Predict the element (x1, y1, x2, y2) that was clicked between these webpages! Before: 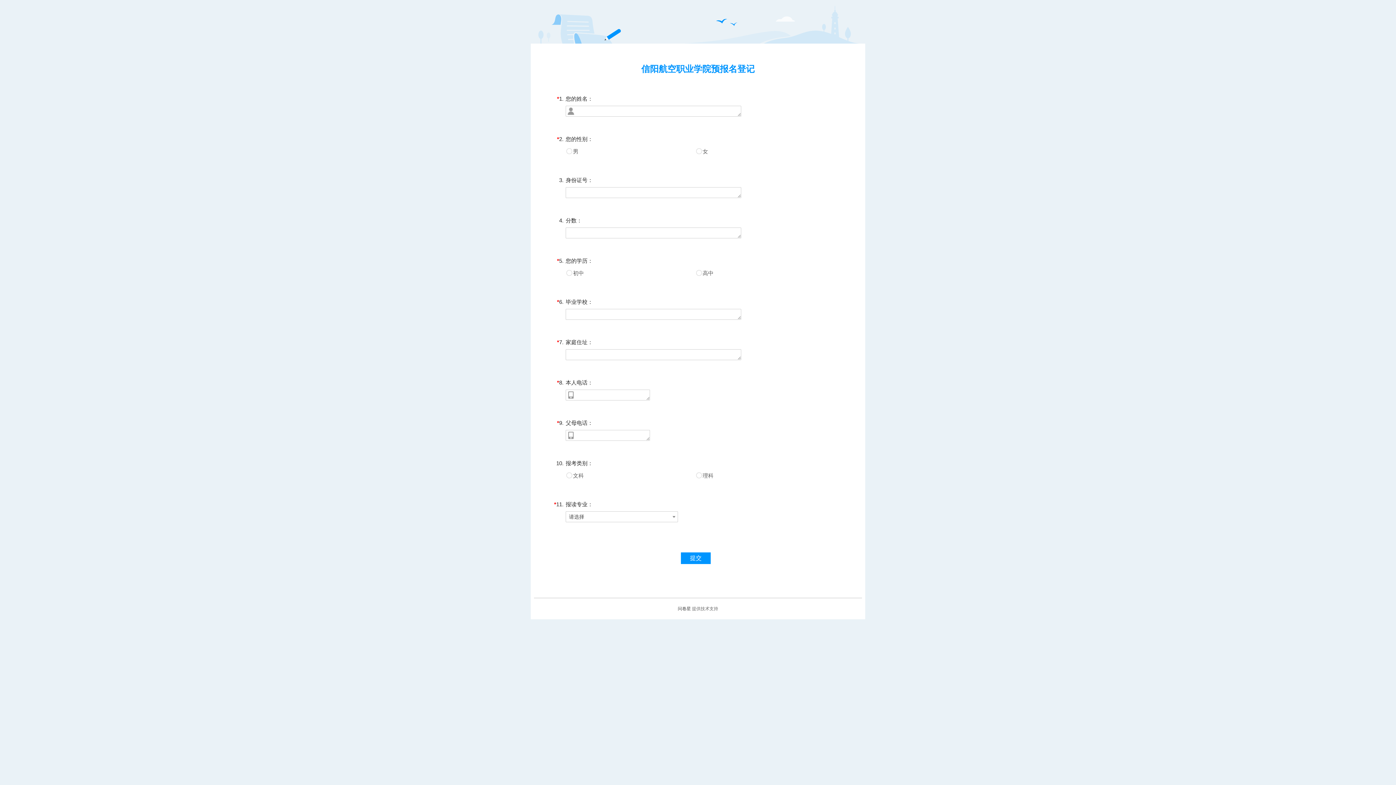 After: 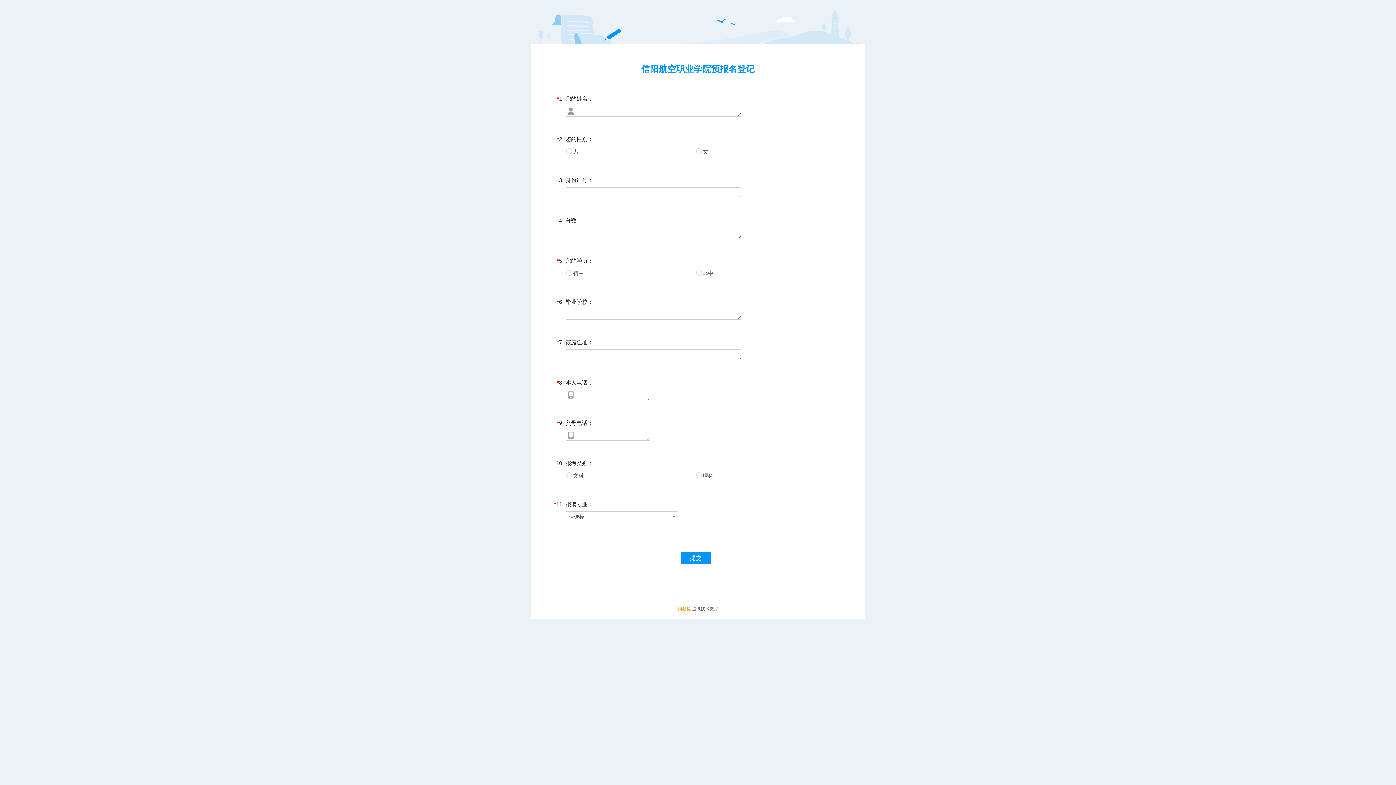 Action: label: 问卷星 bbox: (678, 606, 691, 611)